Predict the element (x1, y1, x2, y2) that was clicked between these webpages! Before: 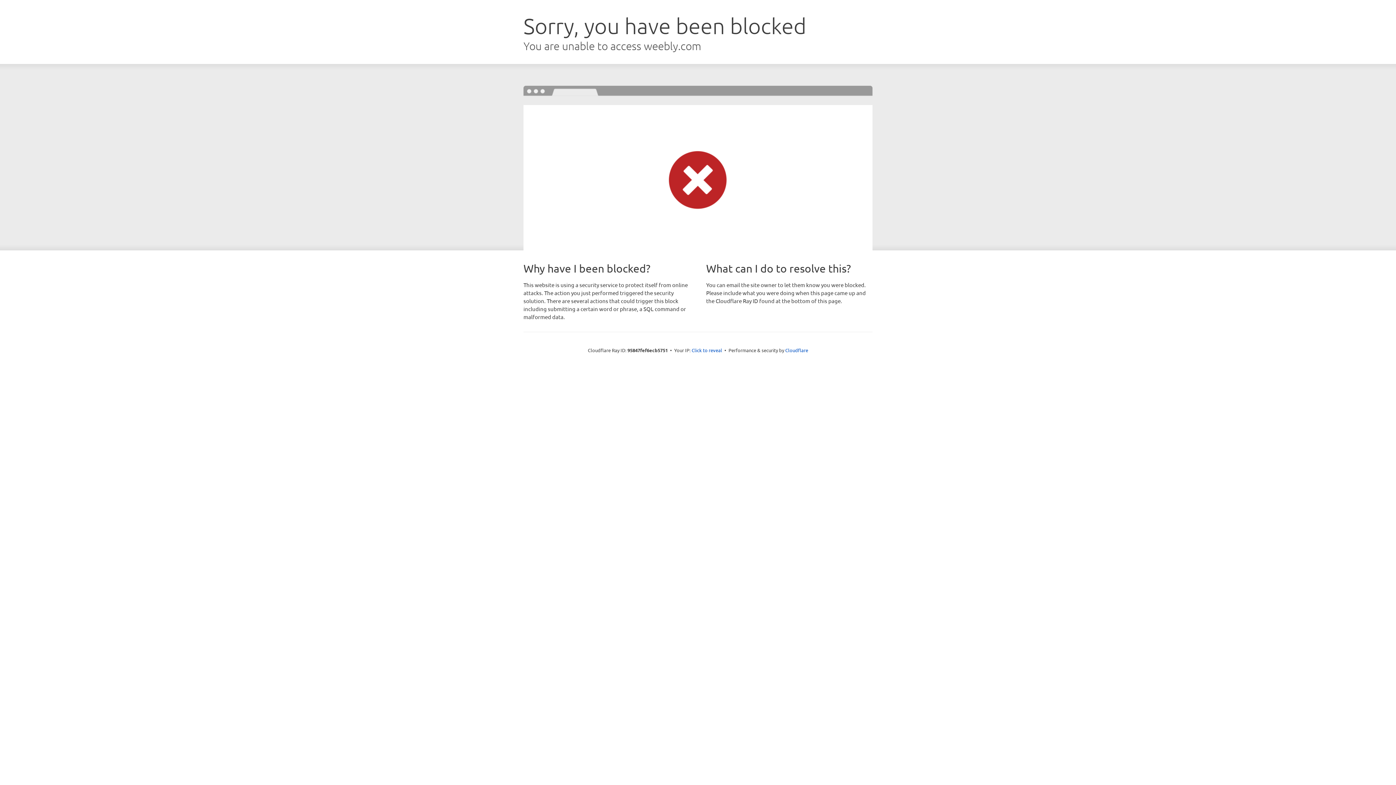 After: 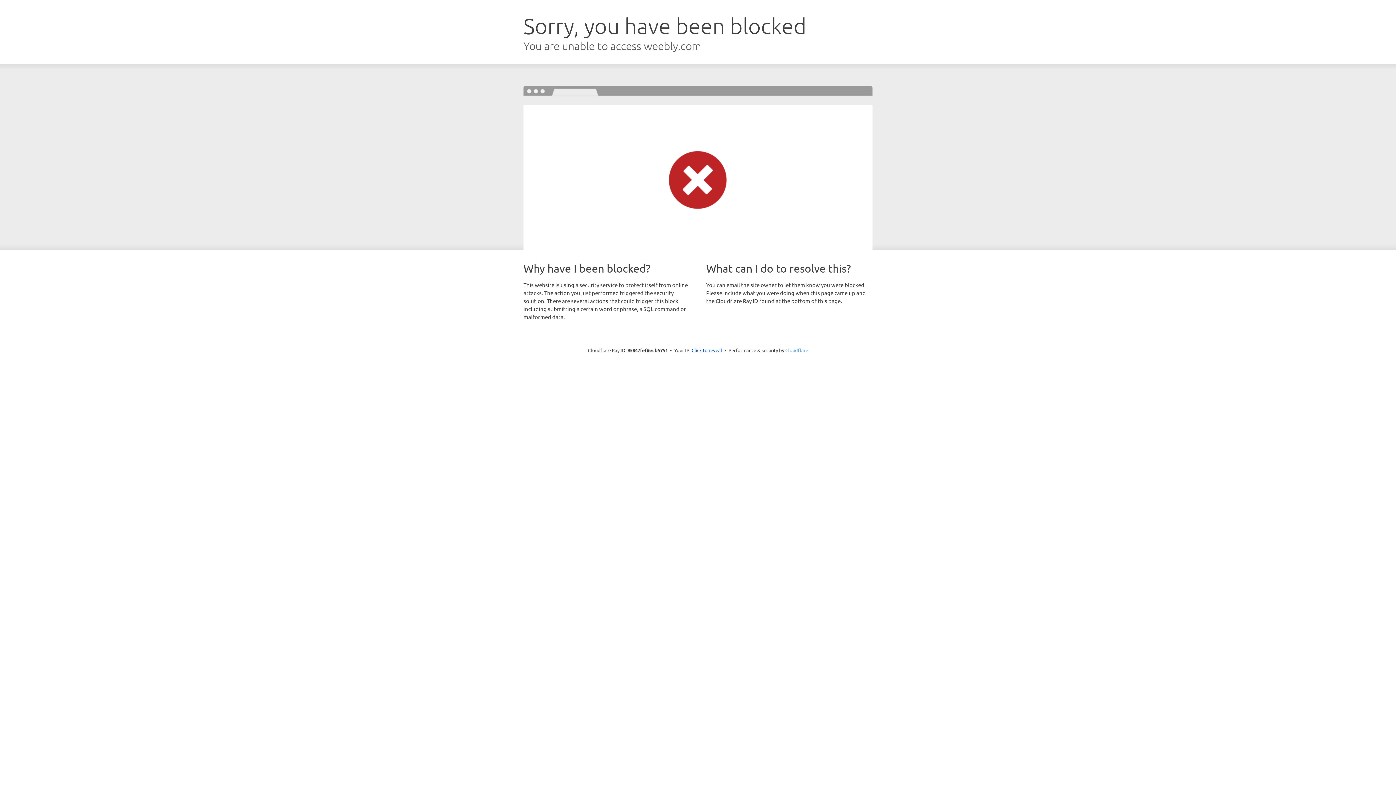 Action: label: Cloudflare bbox: (785, 347, 808, 353)